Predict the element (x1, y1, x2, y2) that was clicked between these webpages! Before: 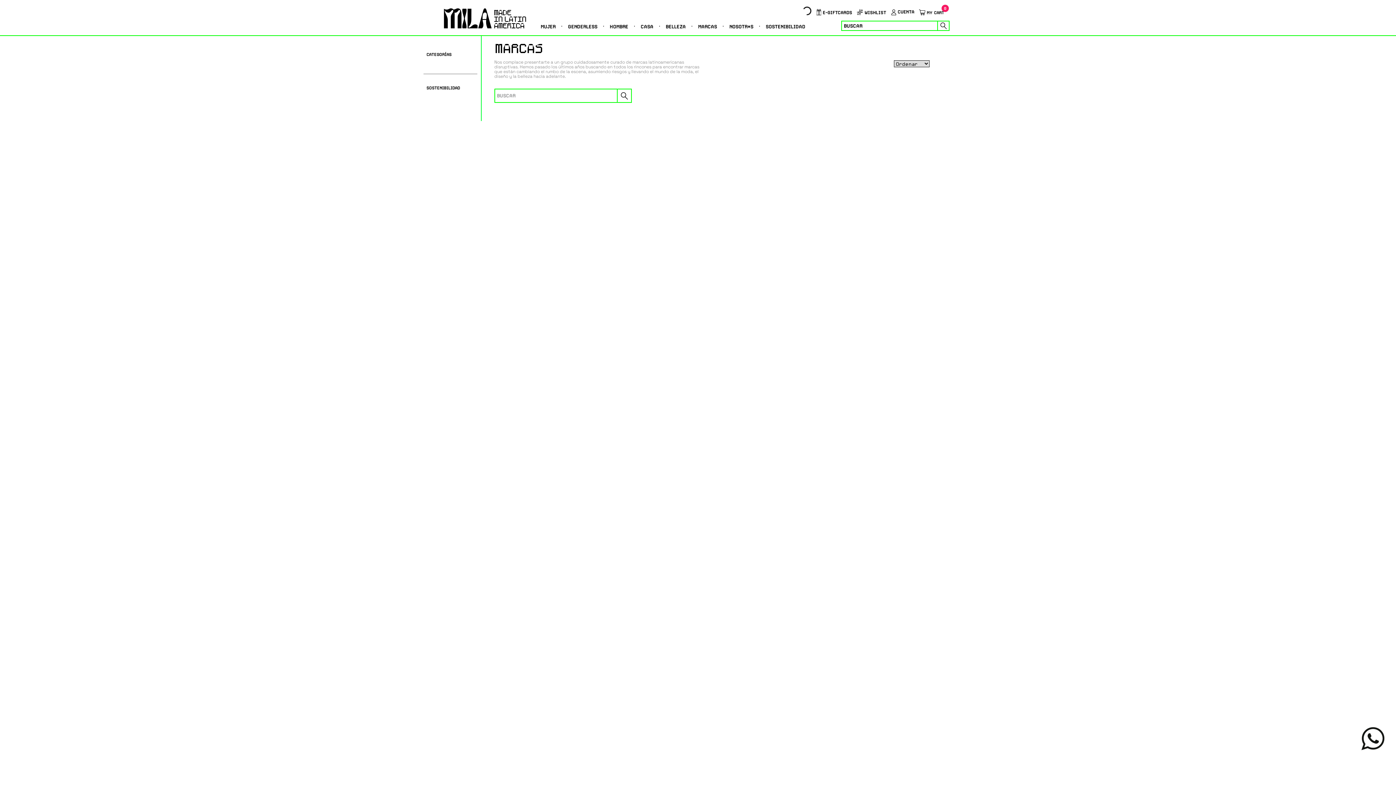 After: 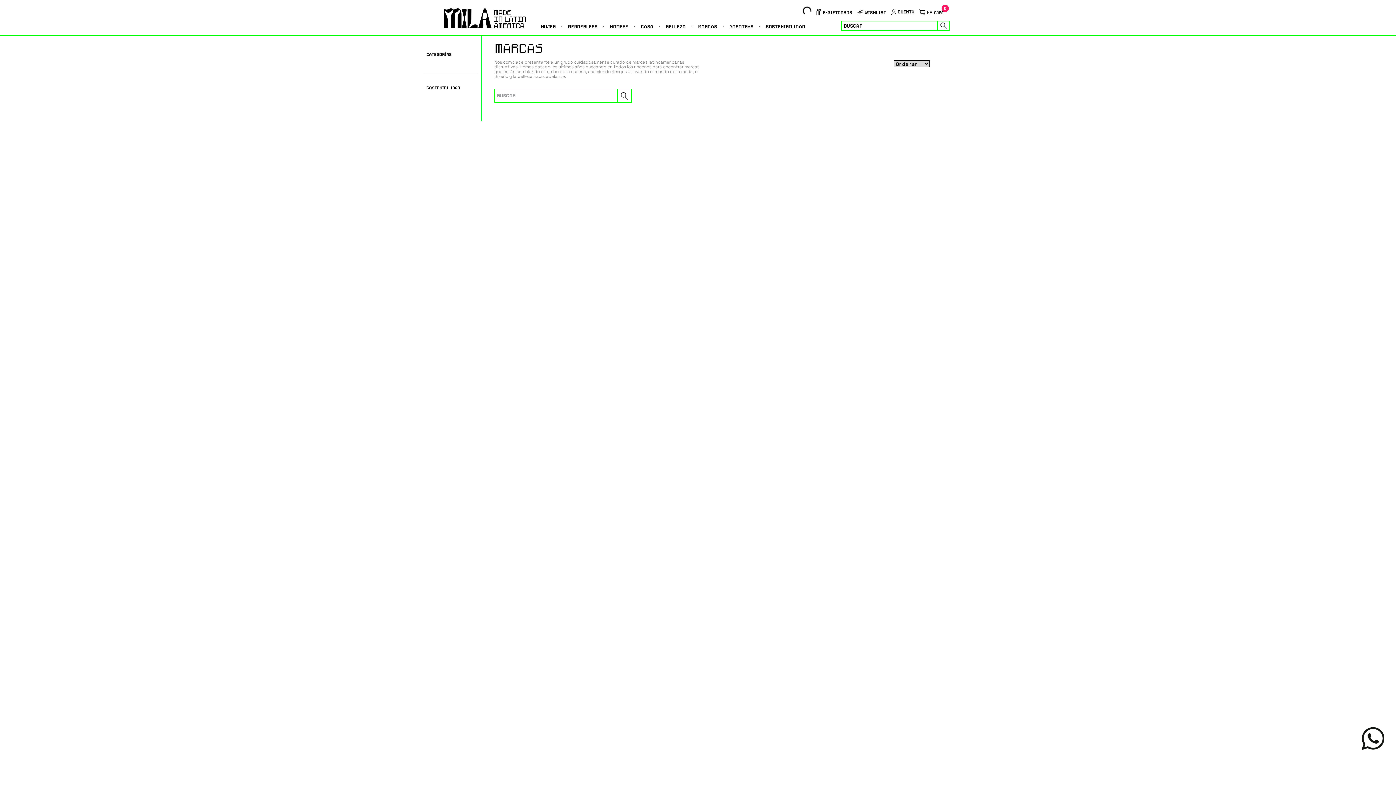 Action: label: MARCAS bbox: (698, 22, 717, 30)